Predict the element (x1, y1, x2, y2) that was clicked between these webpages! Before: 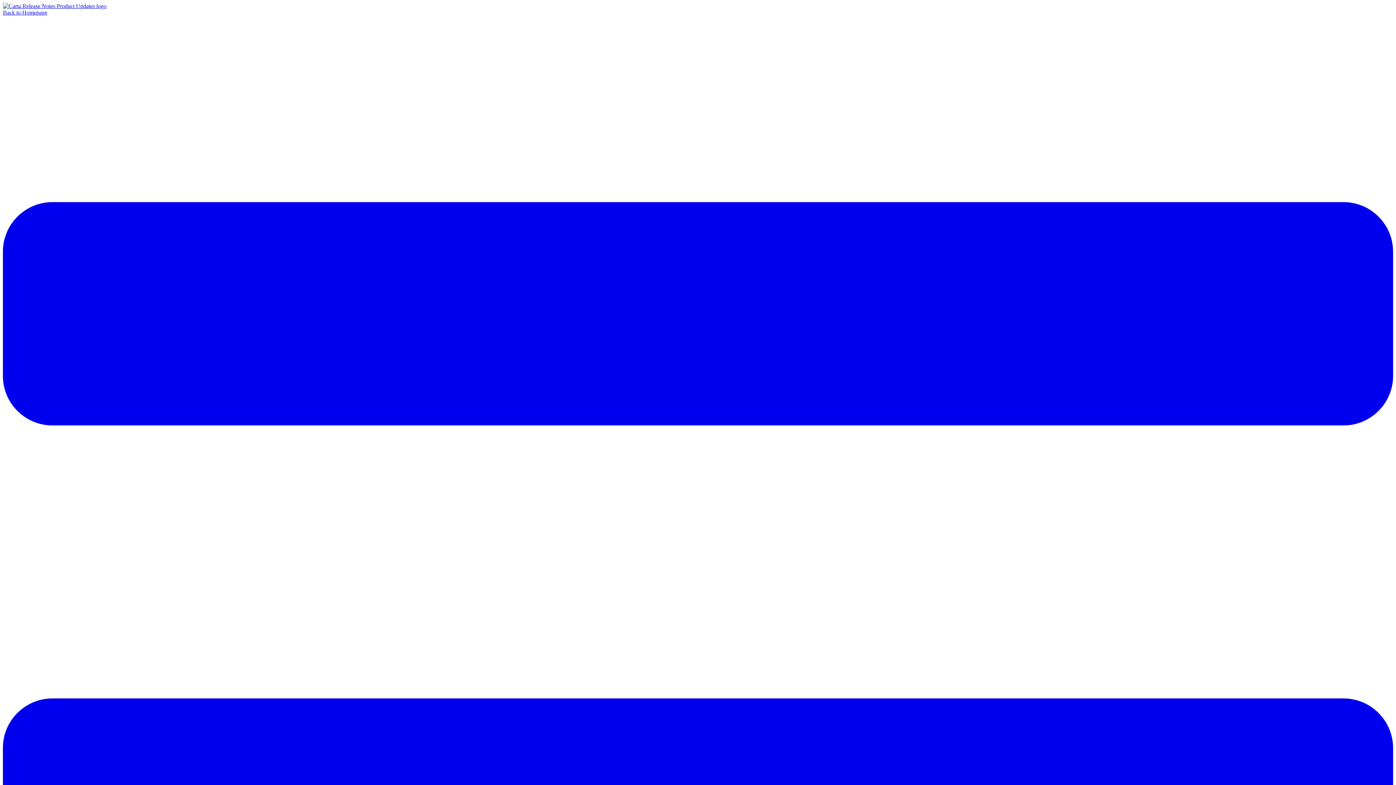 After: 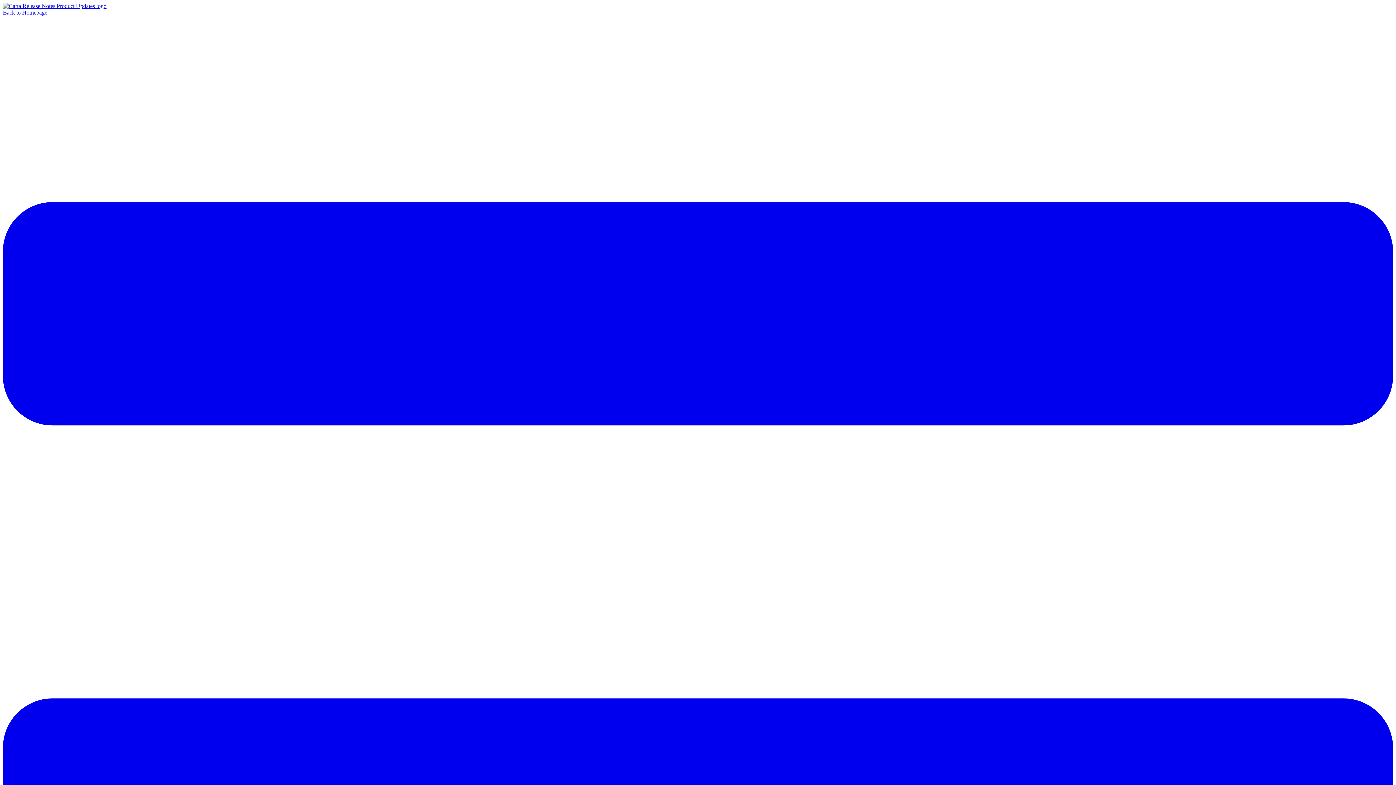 Action: bbox: (2, 2, 106, 9)